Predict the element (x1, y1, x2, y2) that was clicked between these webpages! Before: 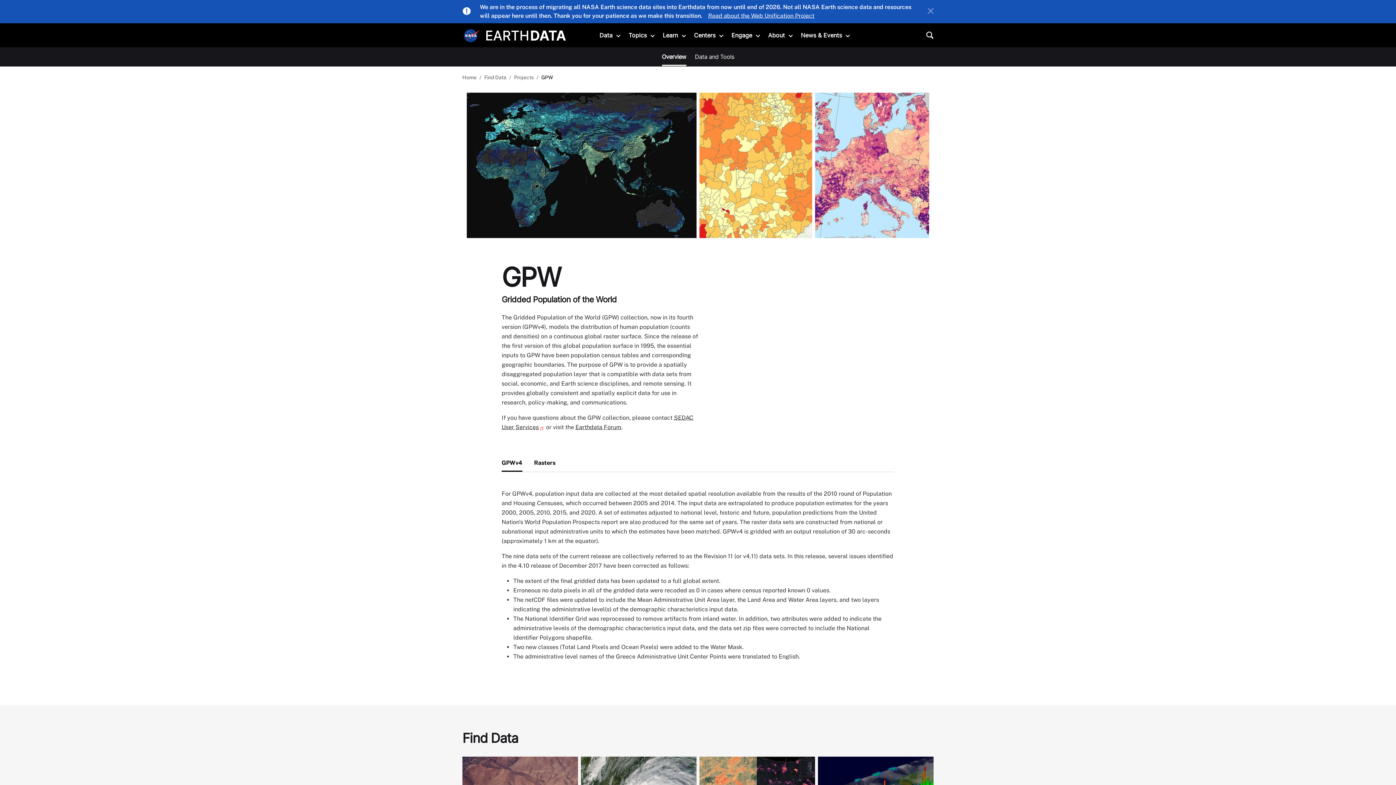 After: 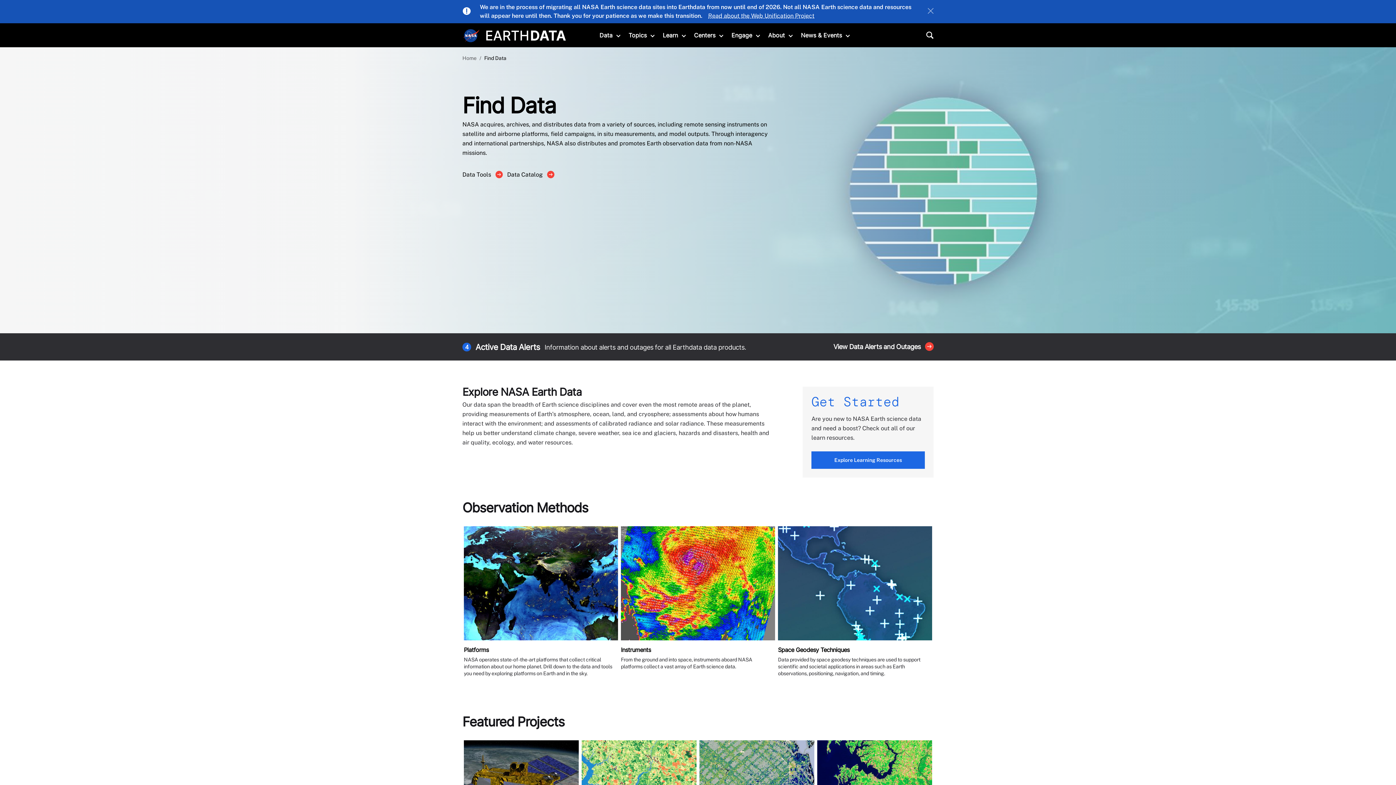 Action: label: Find Data bbox: (484, 74, 506, 80)